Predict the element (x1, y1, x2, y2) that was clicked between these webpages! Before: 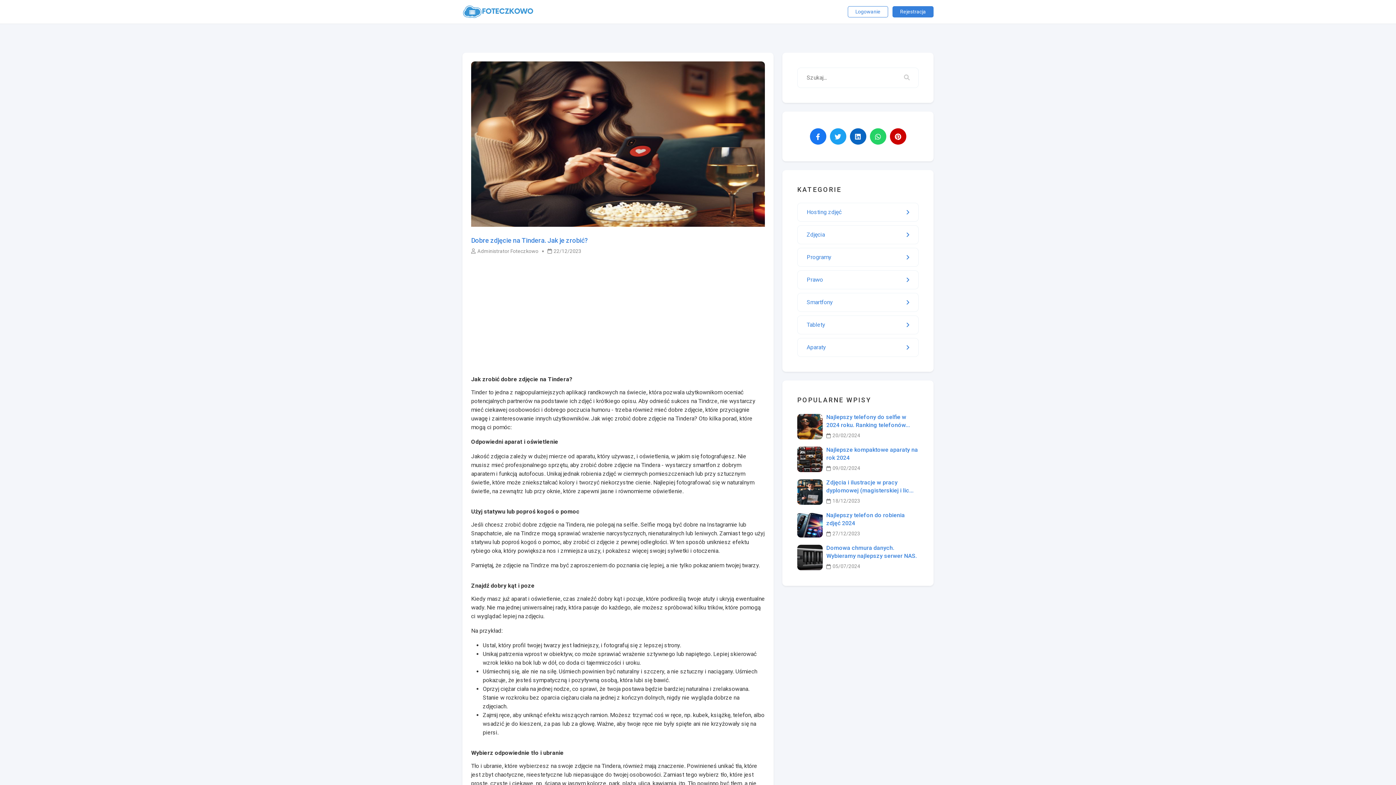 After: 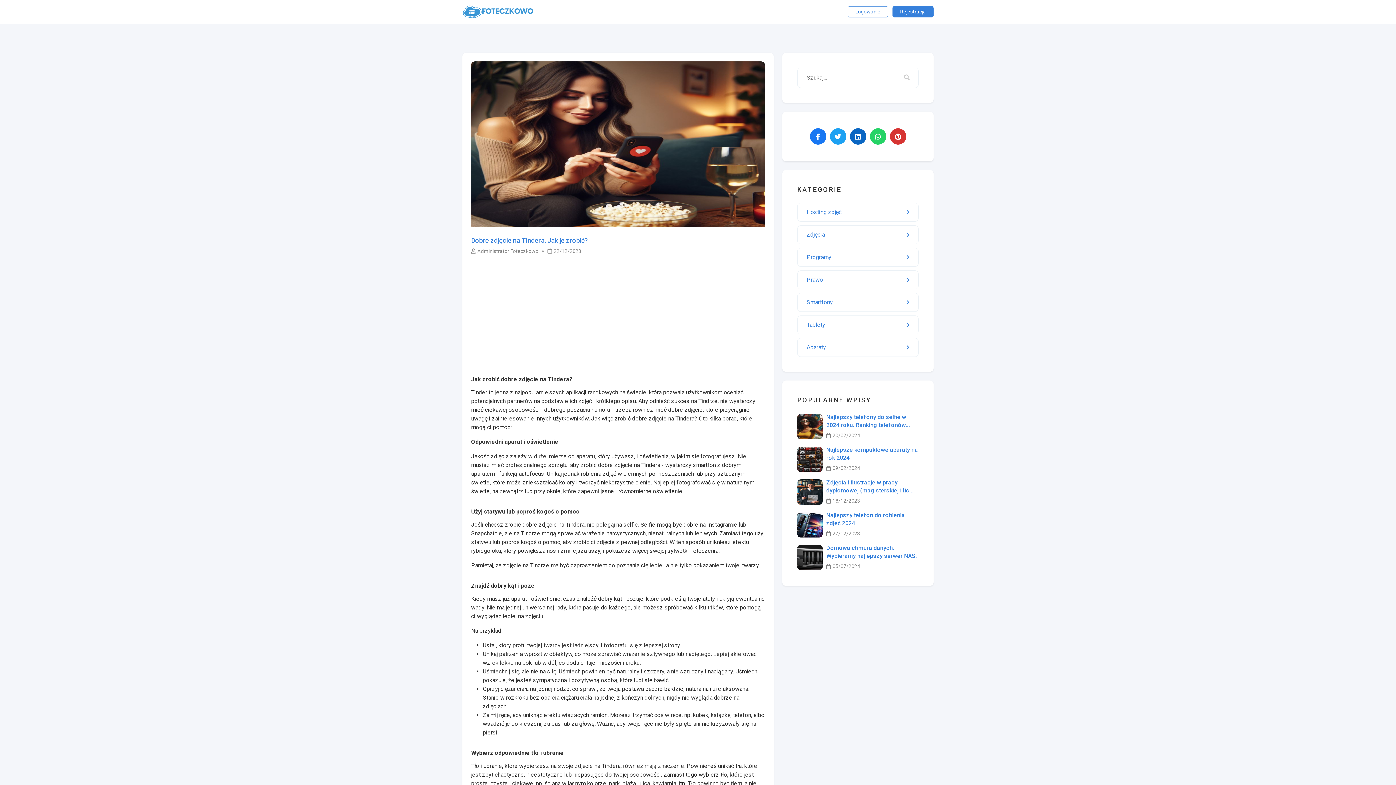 Action: bbox: (890, 128, 906, 144)